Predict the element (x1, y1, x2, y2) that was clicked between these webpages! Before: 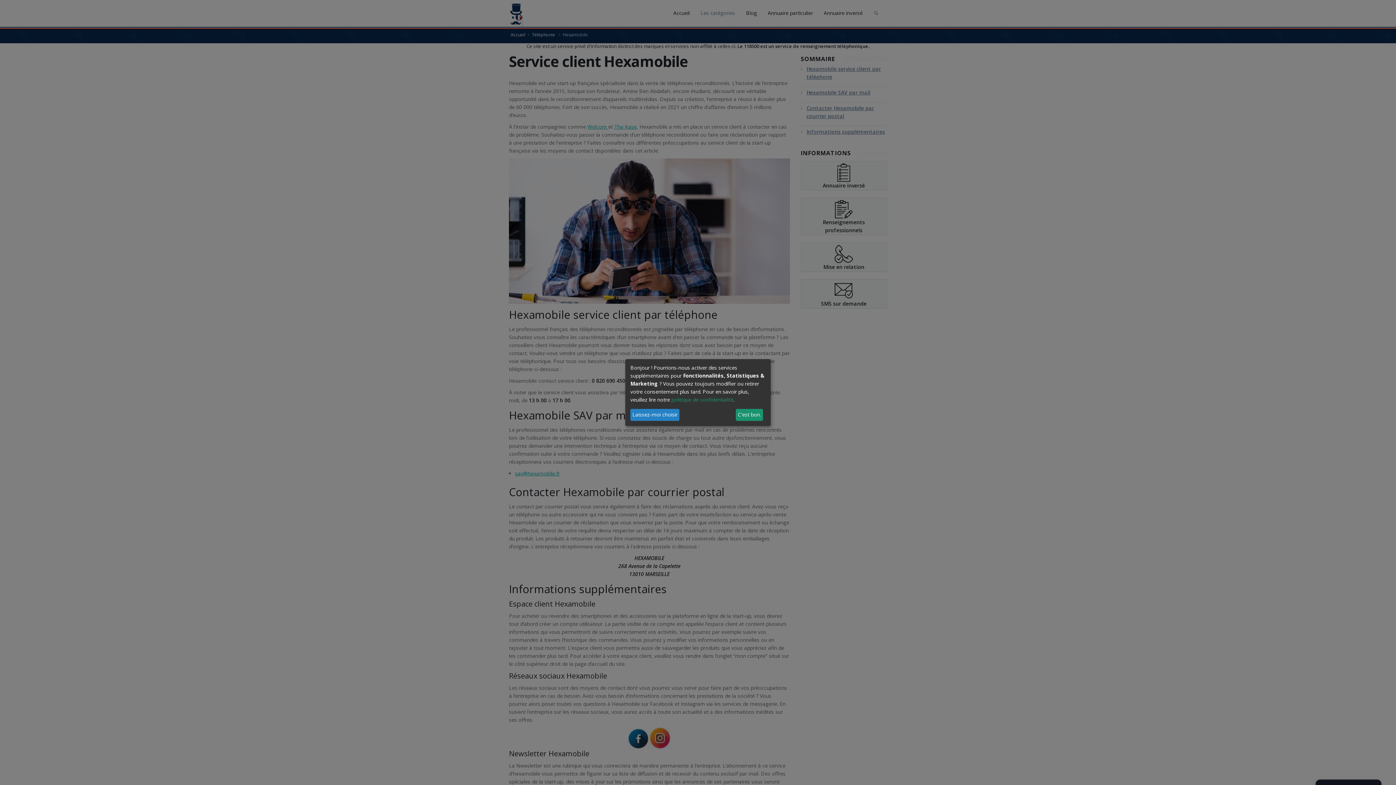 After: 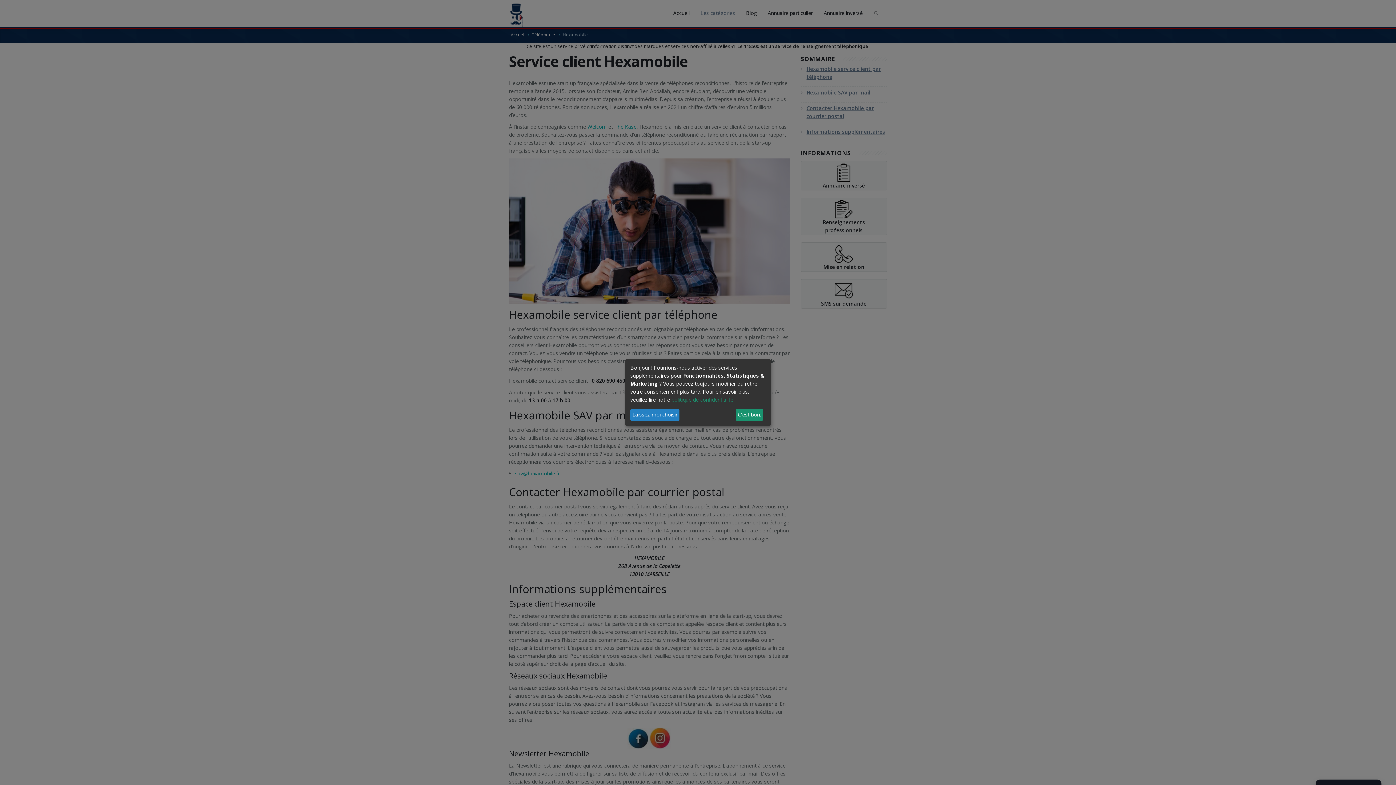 Action: bbox: (671, 396, 733, 403) label: politique de confidentialité